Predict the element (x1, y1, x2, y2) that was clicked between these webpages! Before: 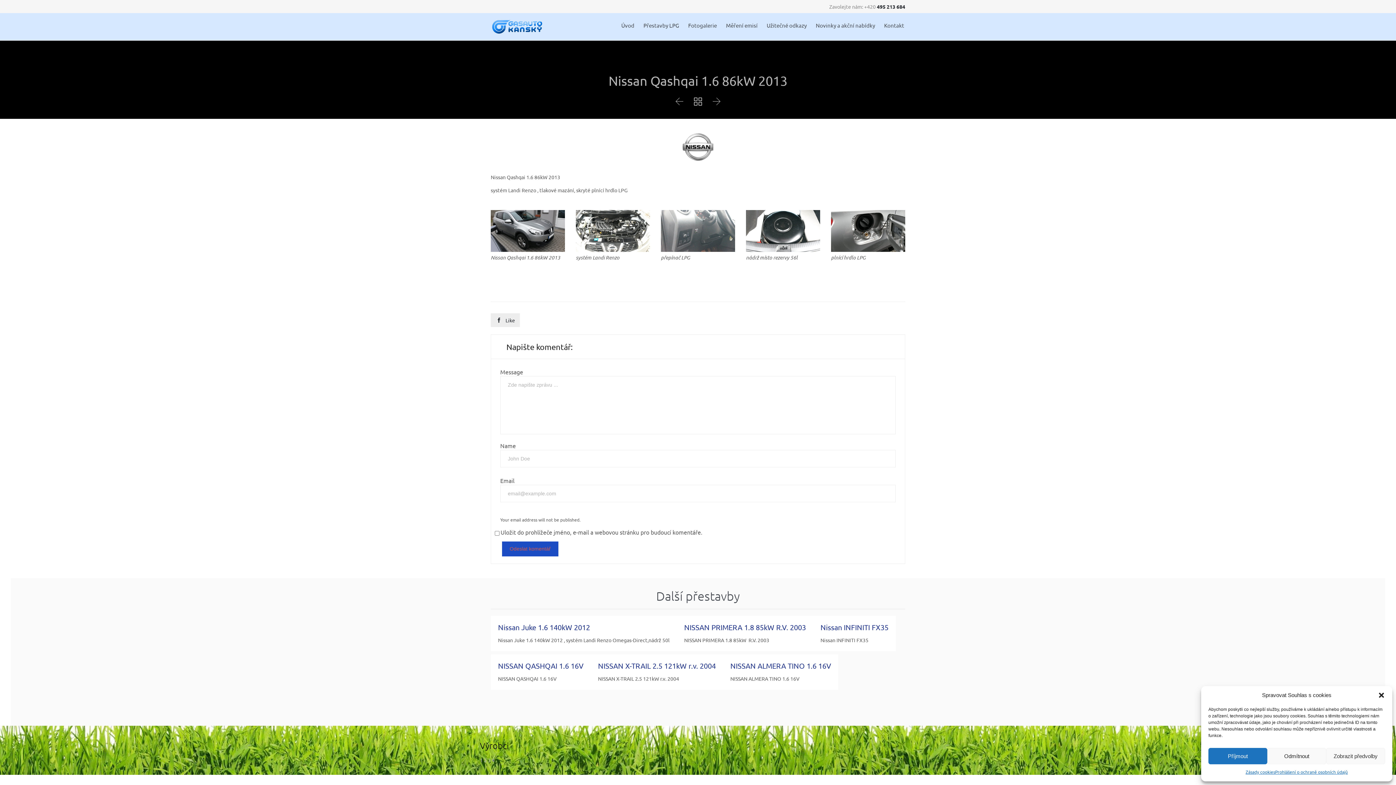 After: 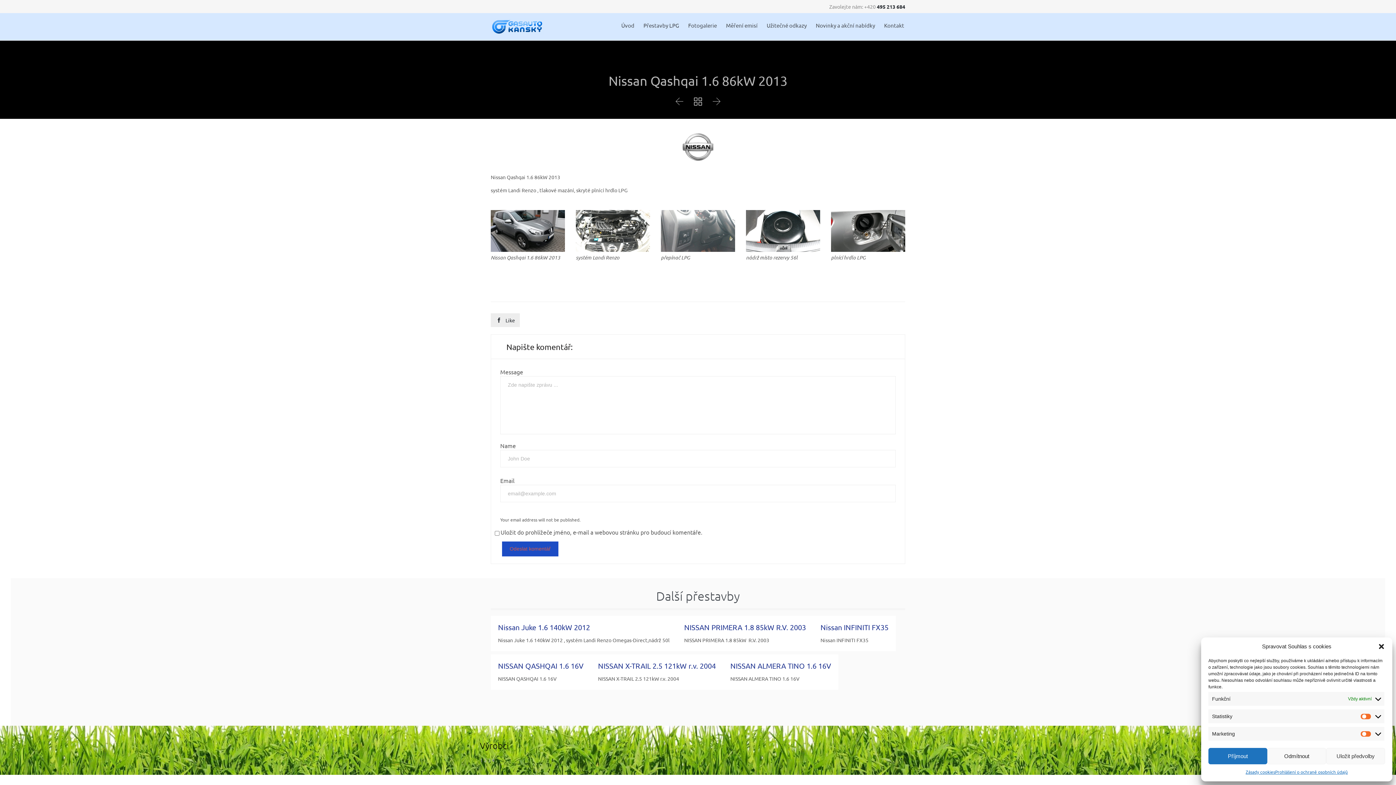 Action: label: Zobrazit předvolby bbox: (1326, 748, 1385, 764)